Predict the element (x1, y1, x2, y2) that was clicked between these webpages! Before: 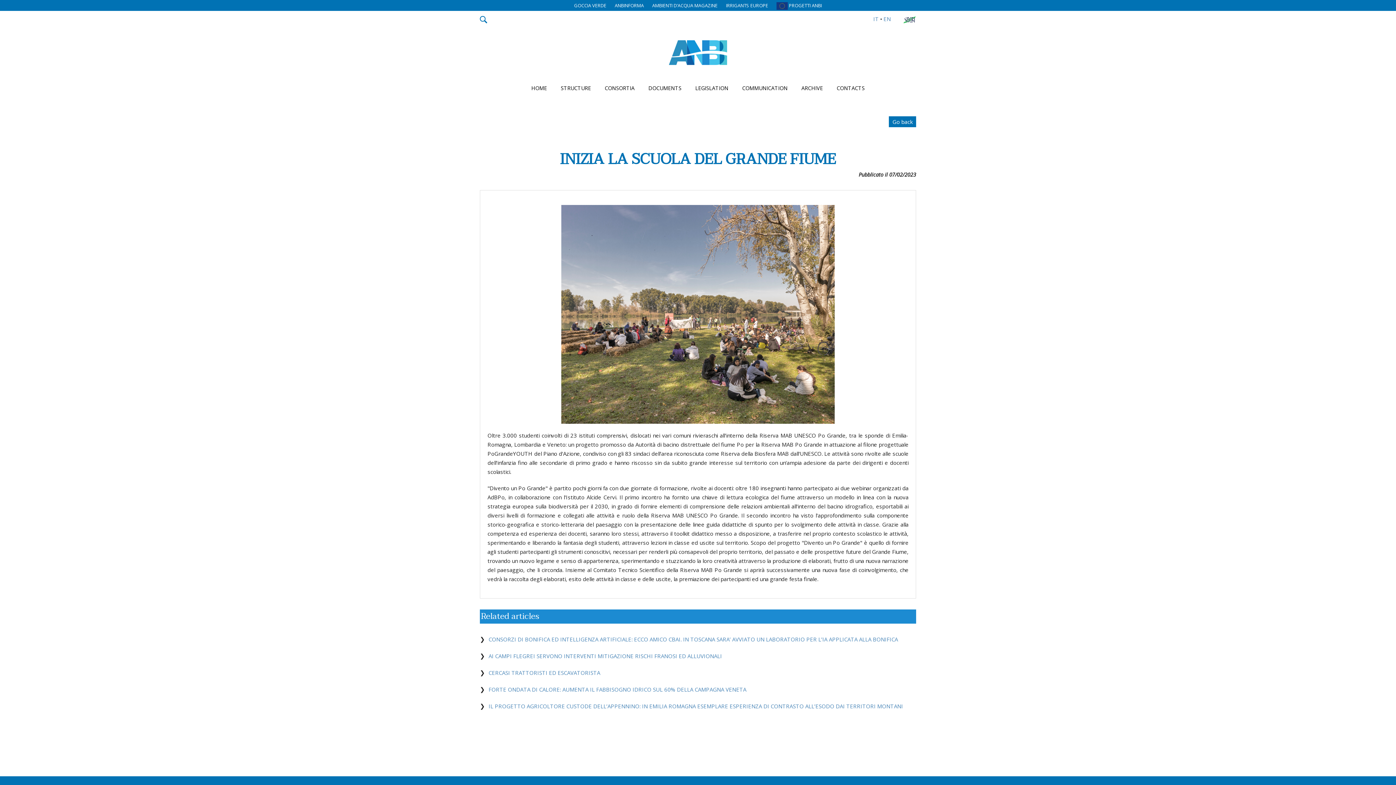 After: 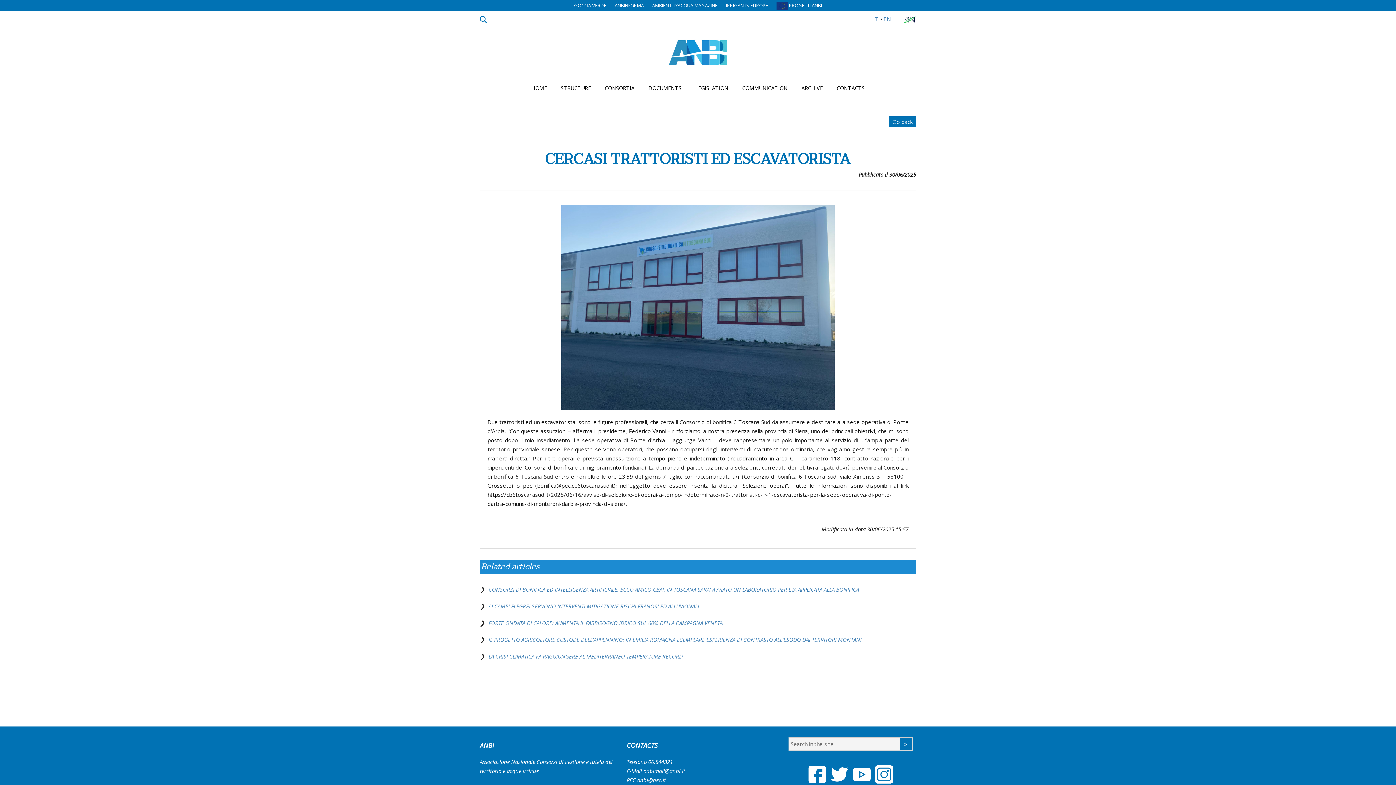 Action: bbox: (488, 669, 600, 676) label: CERCASI TRATTORISTI ED ESCAVATORISTA